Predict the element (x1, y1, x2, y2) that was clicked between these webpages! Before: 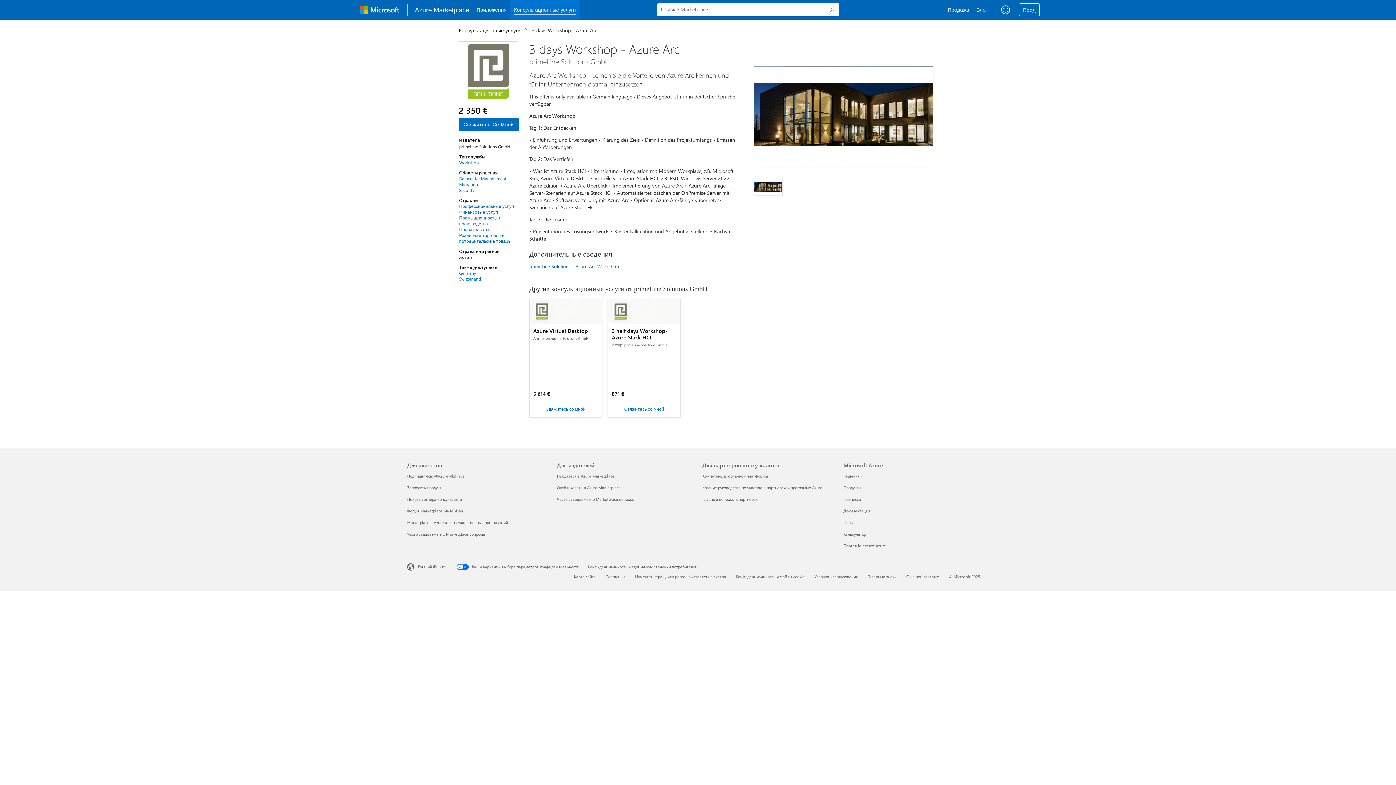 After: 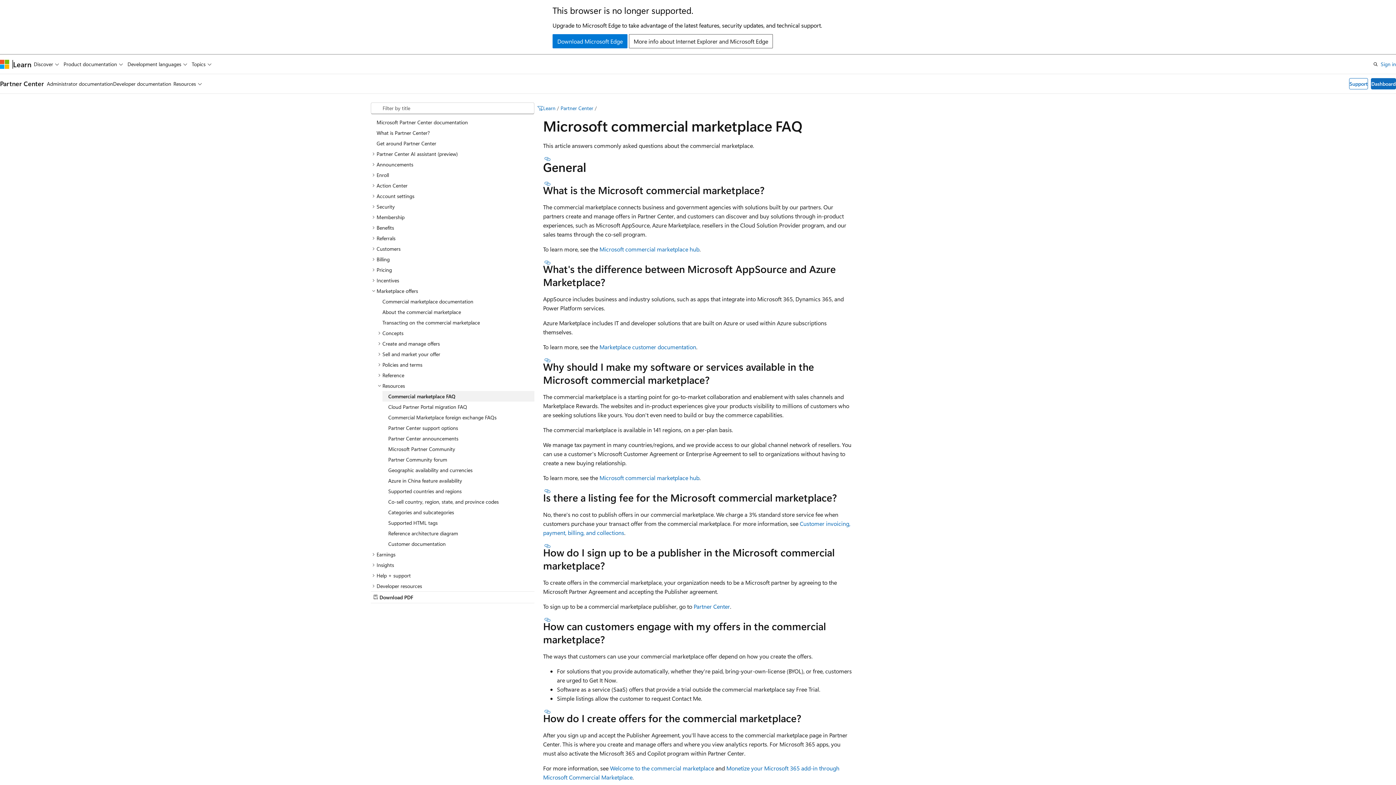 Action: bbox: (557, 496, 634, 502) label: Часто задаваемые о Marketplace вопросы Для издателей